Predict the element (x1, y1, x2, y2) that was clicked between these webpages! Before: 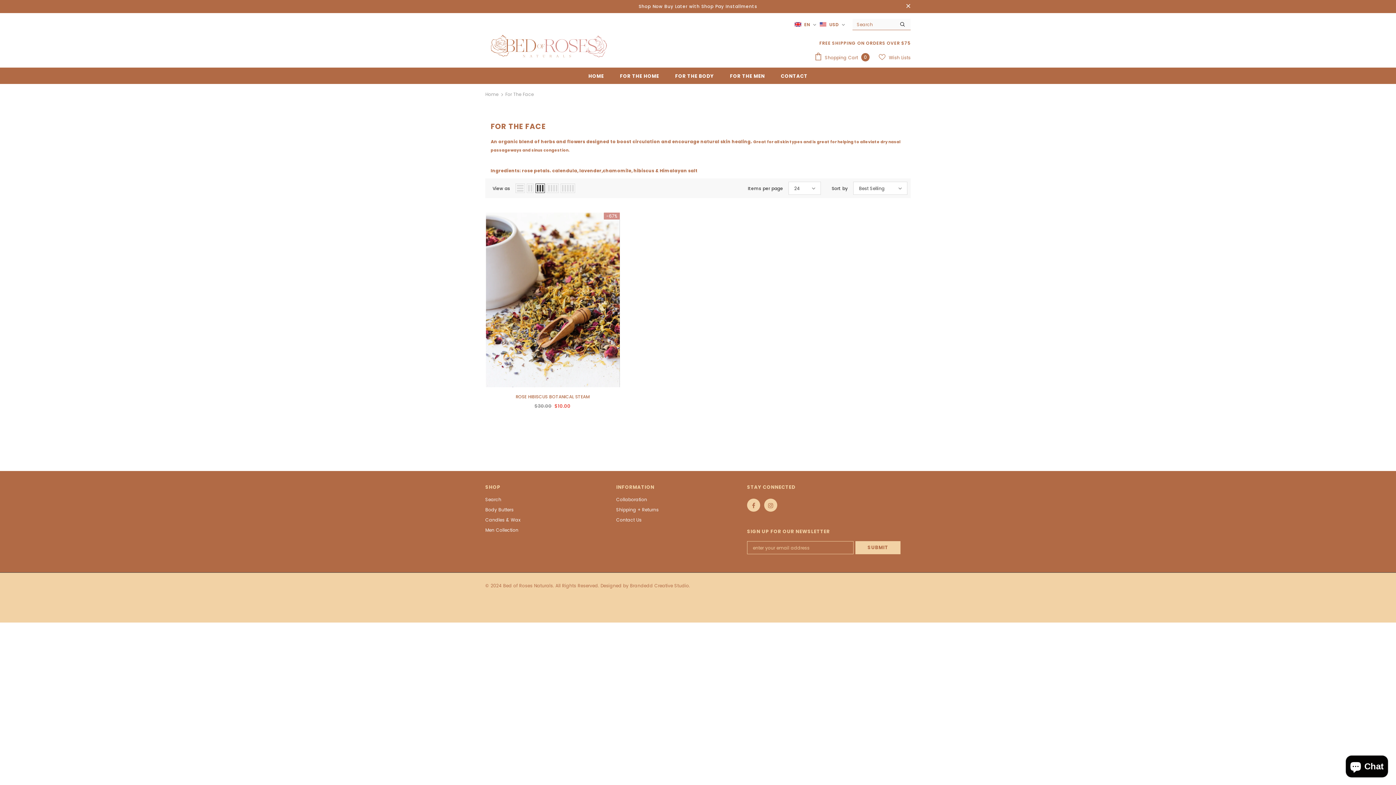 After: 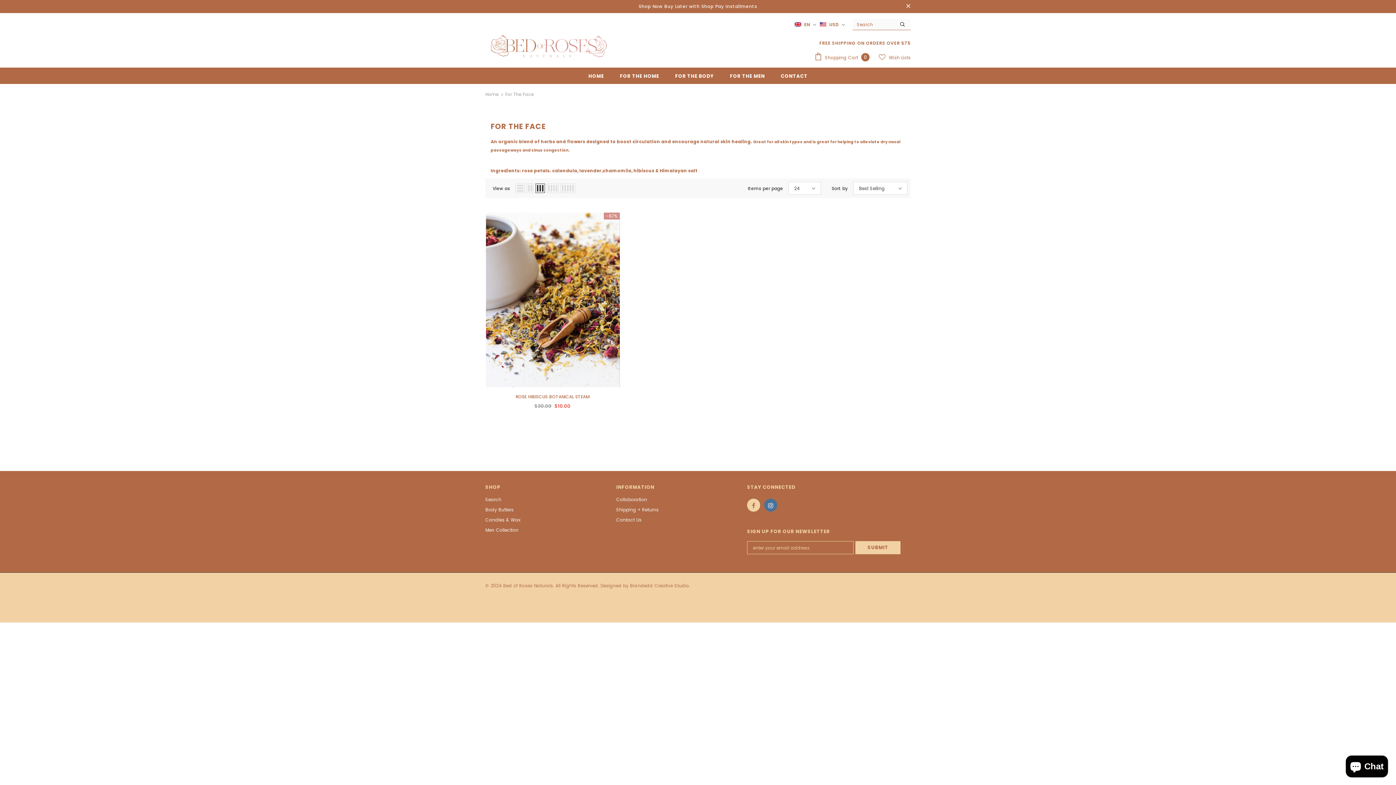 Action: bbox: (764, 498, 777, 511)